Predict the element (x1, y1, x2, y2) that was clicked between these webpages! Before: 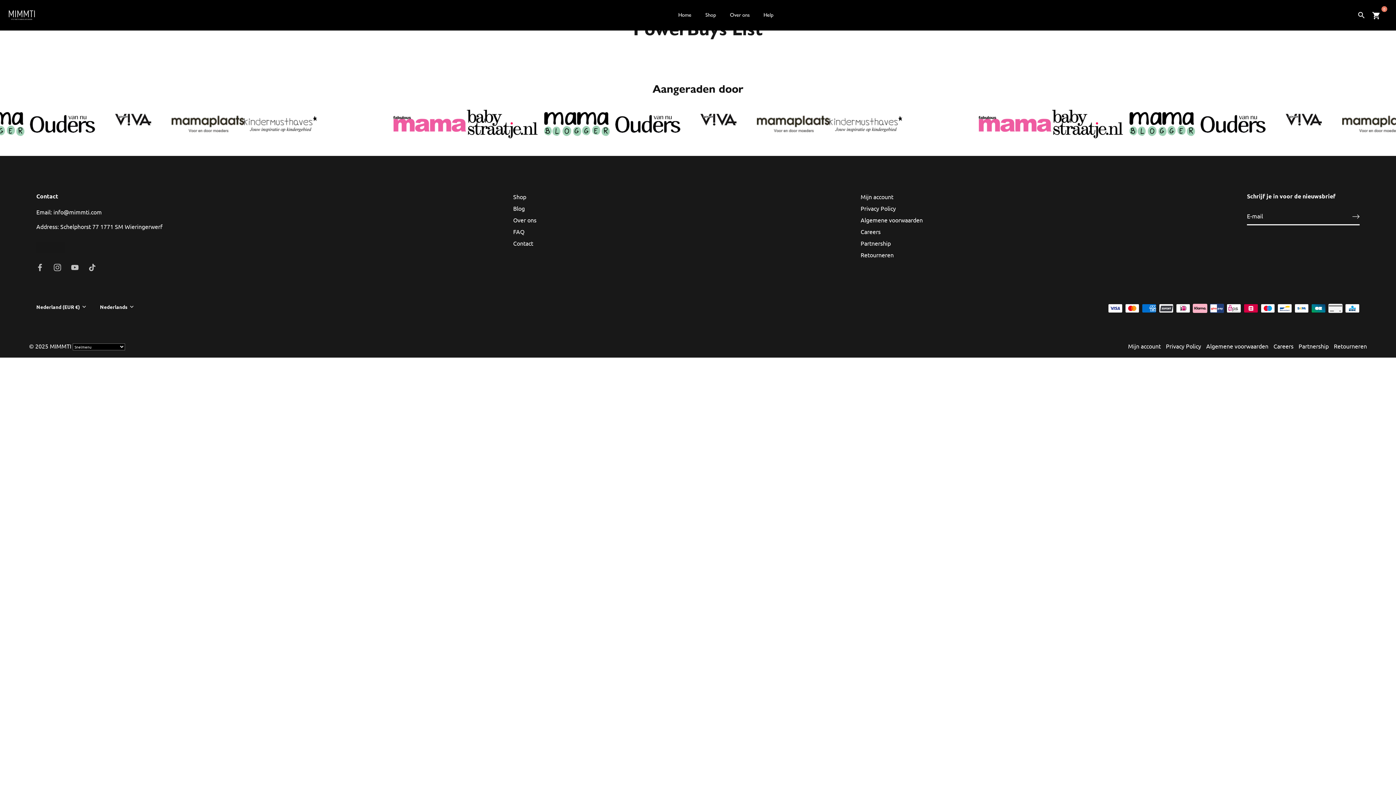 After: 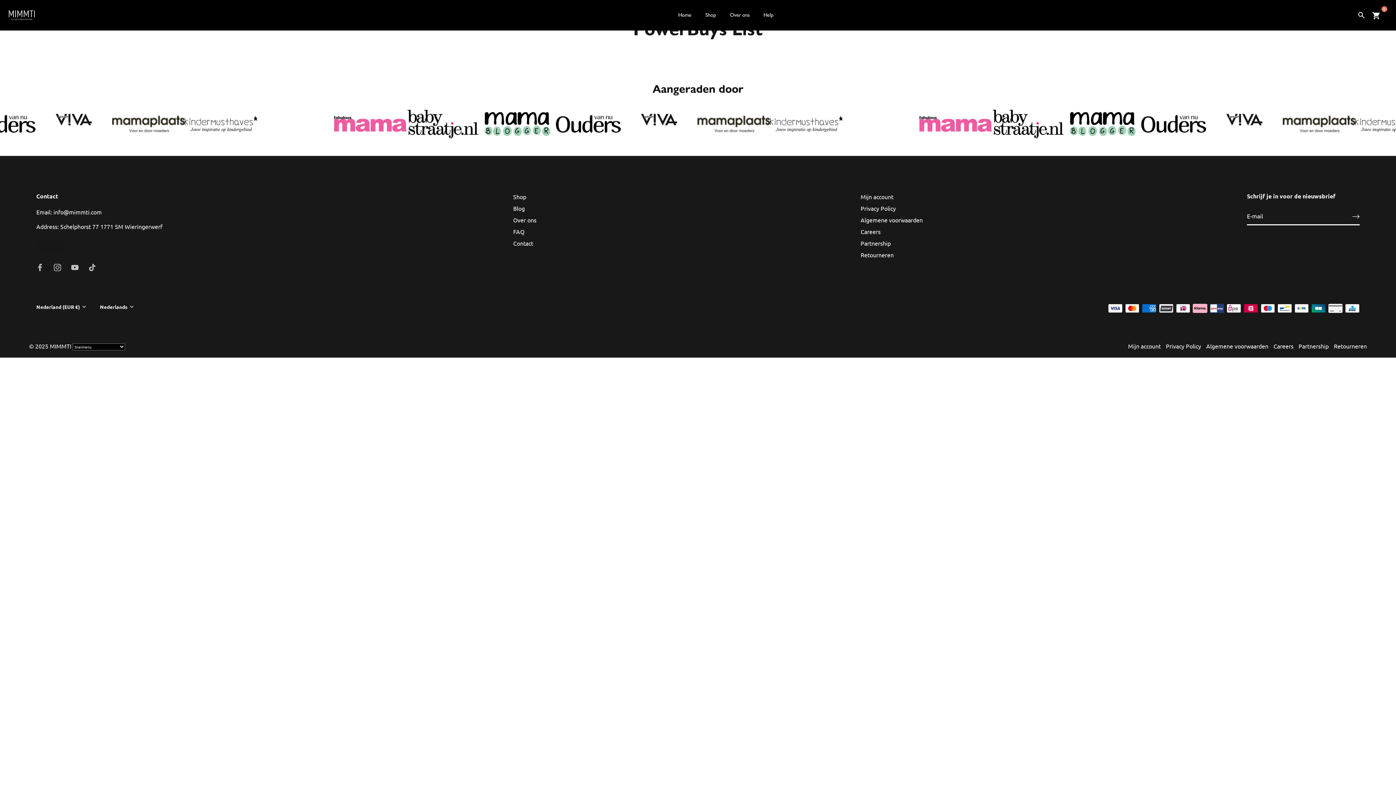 Action: label: Bevestig bbox: (1352, 212, 1359, 220)